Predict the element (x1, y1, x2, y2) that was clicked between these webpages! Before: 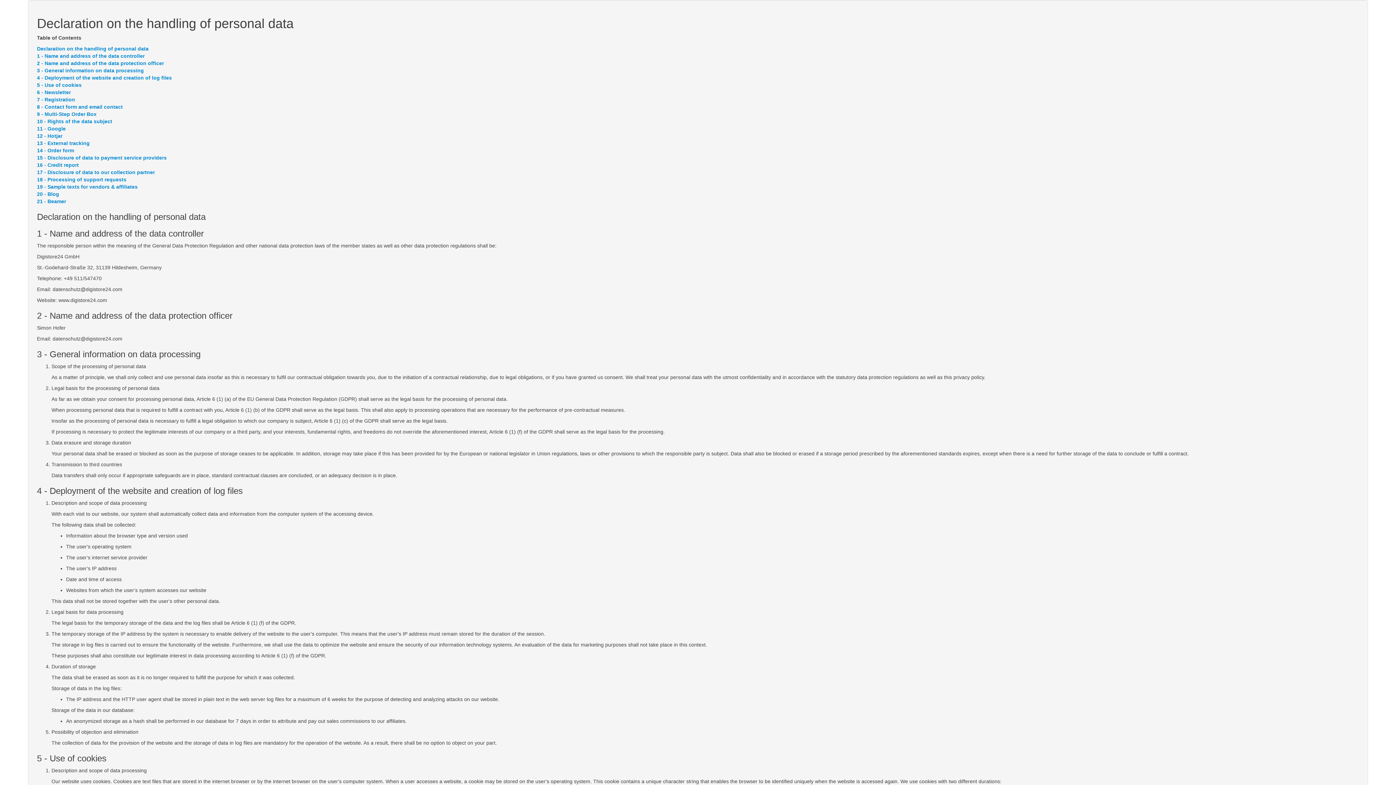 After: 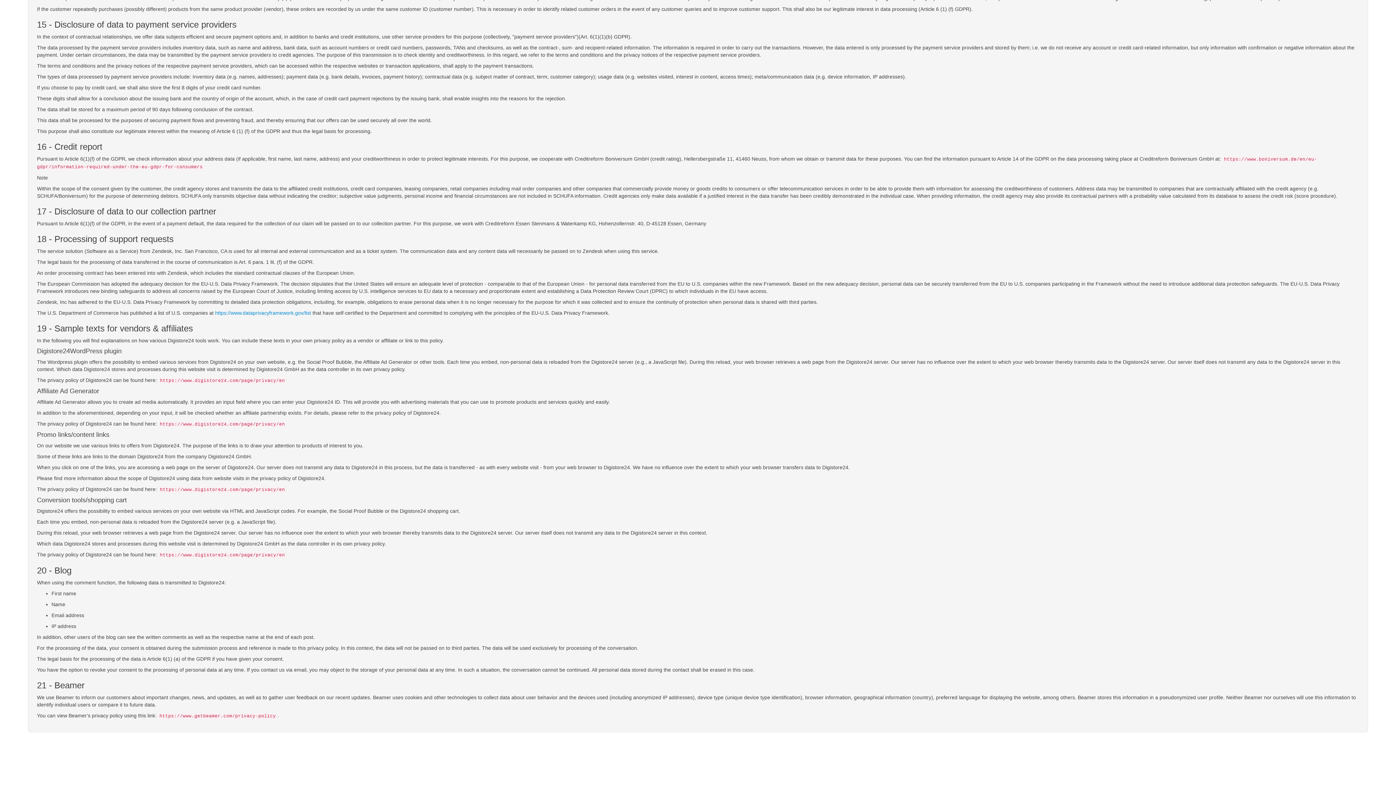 Action: label: 21 - Beamer bbox: (37, 198, 66, 204)